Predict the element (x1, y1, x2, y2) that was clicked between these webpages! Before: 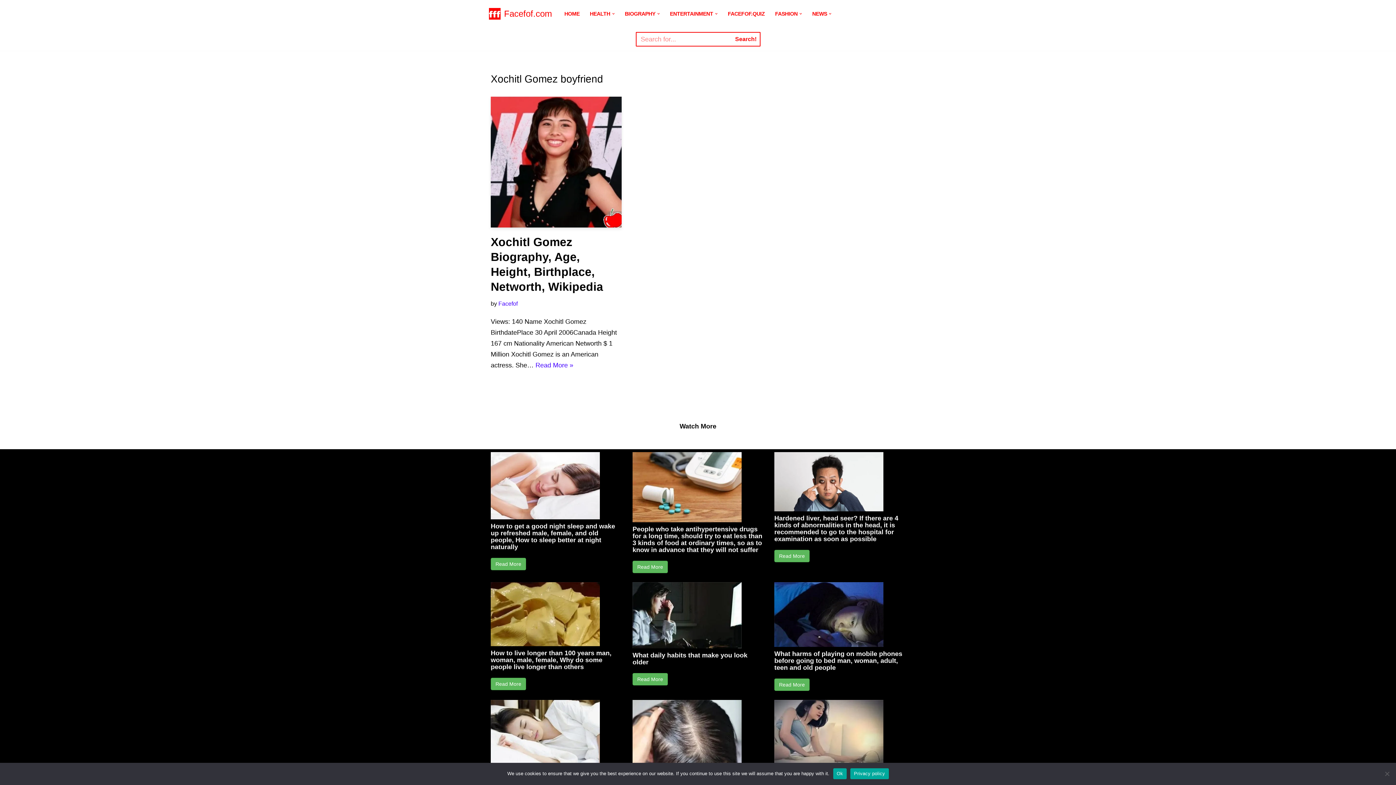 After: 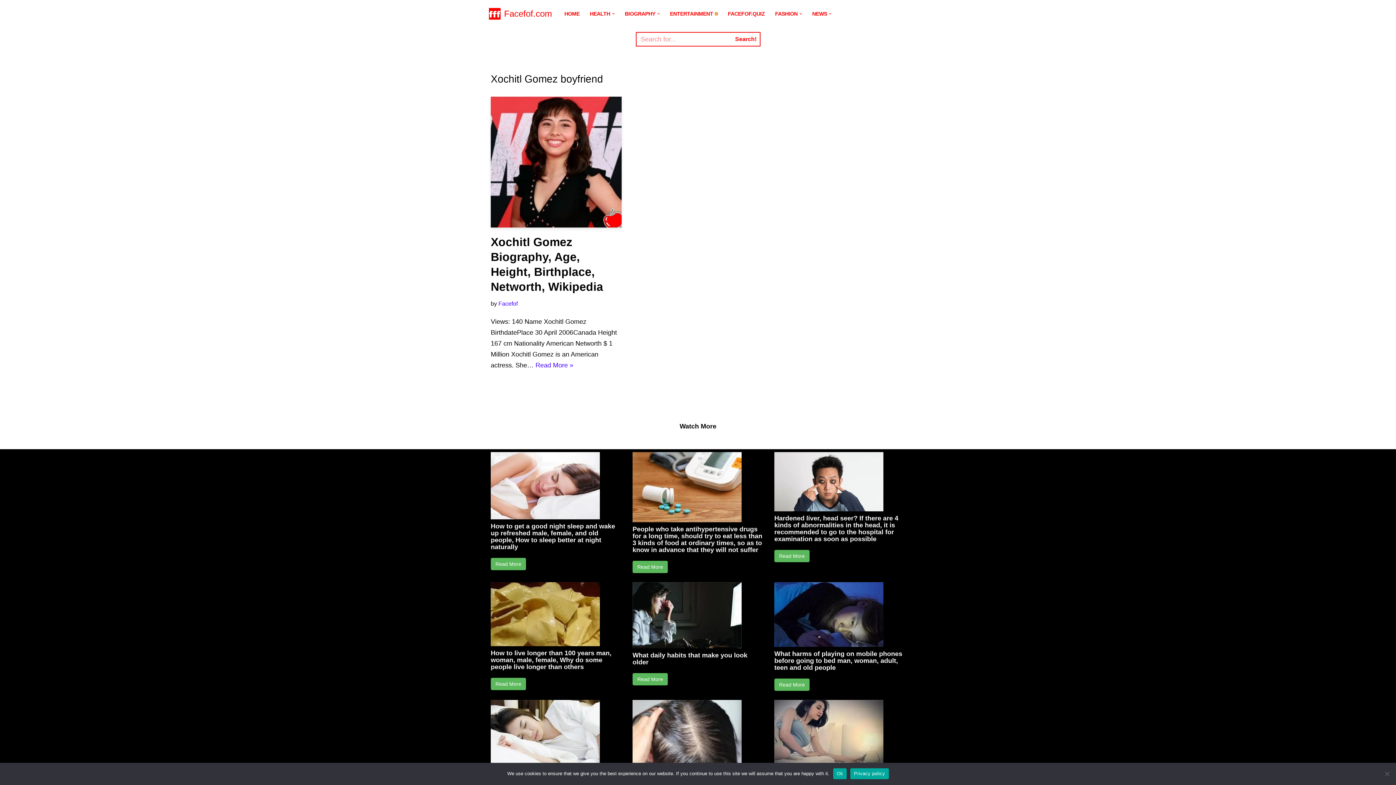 Action: bbox: (715, 12, 717, 15) label: Open Submenu